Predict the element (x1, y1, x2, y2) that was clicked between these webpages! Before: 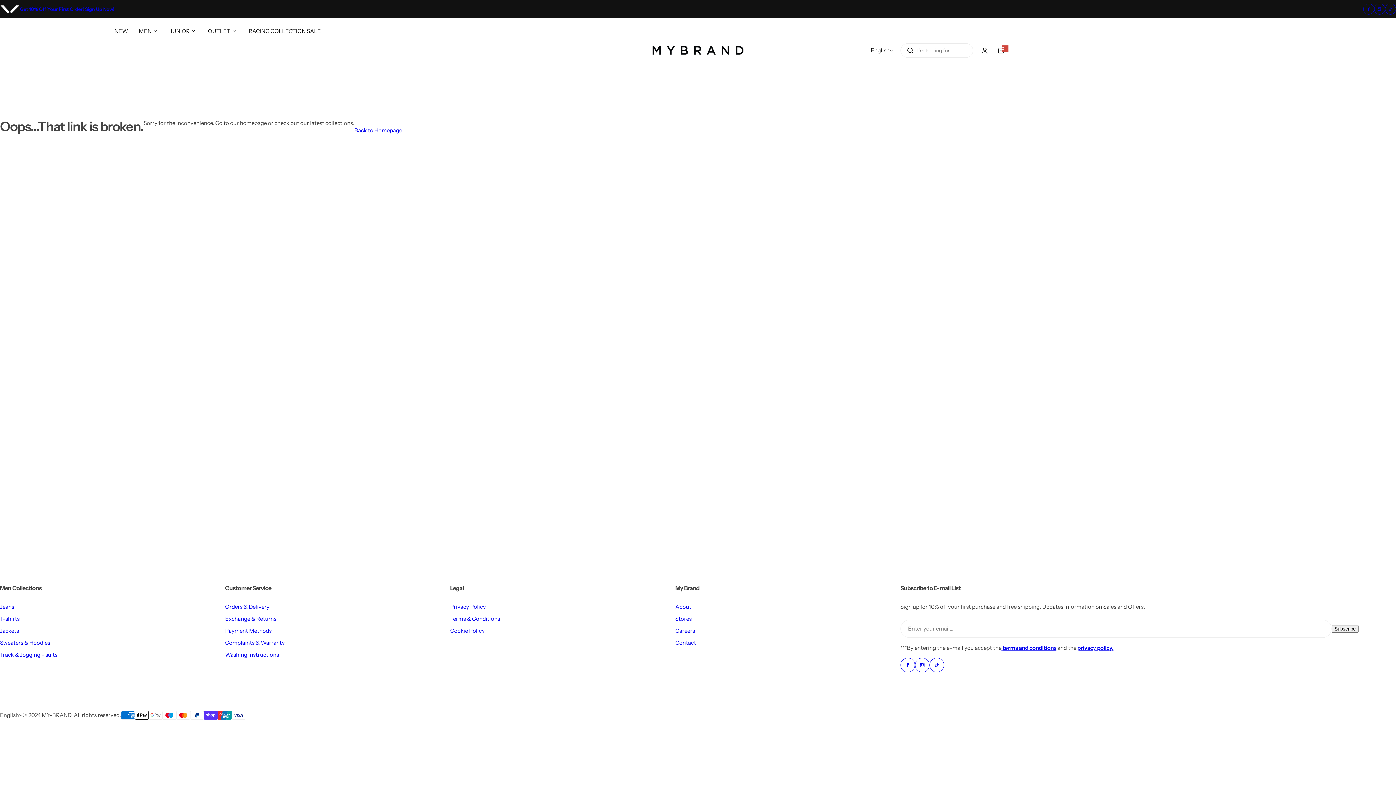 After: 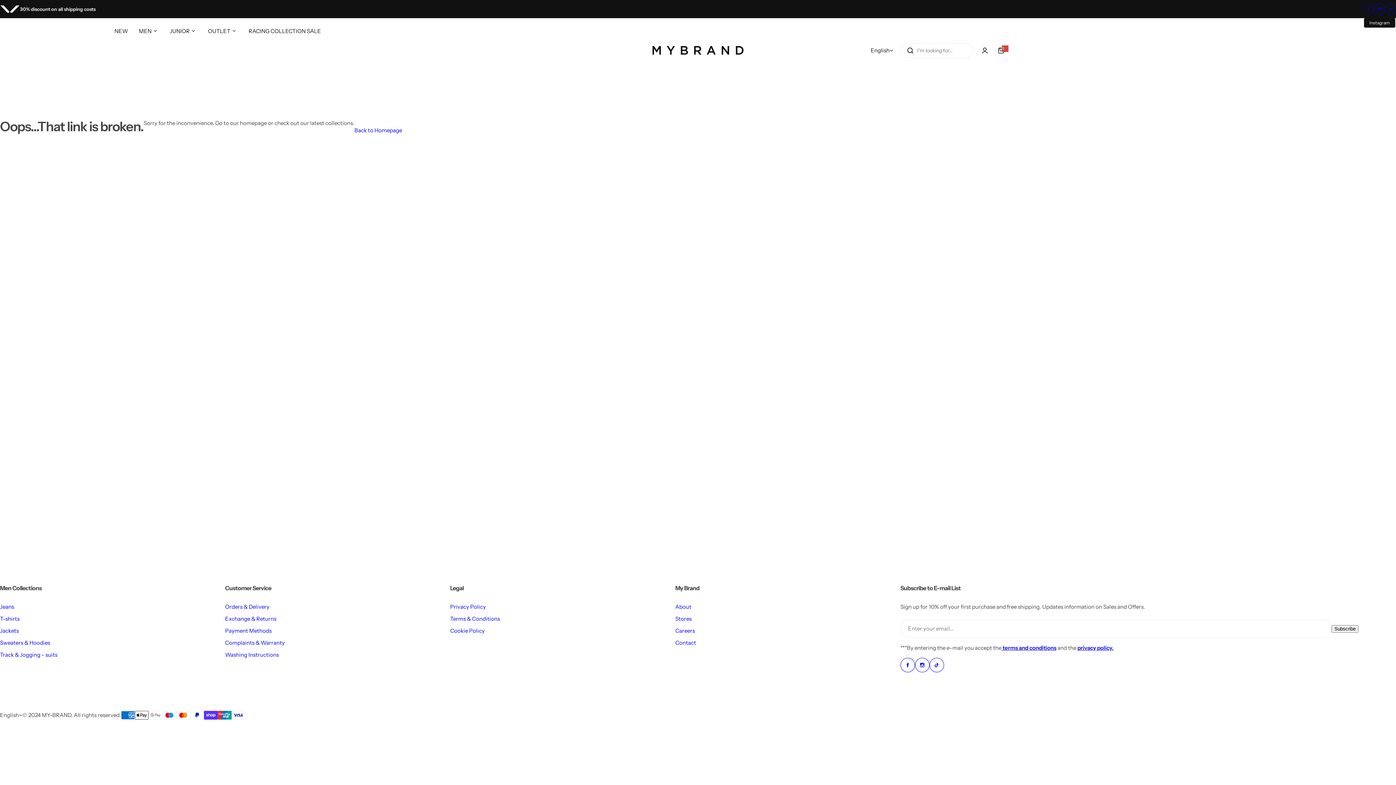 Action: bbox: (1374, 3, 1385, 14) label: Instagram